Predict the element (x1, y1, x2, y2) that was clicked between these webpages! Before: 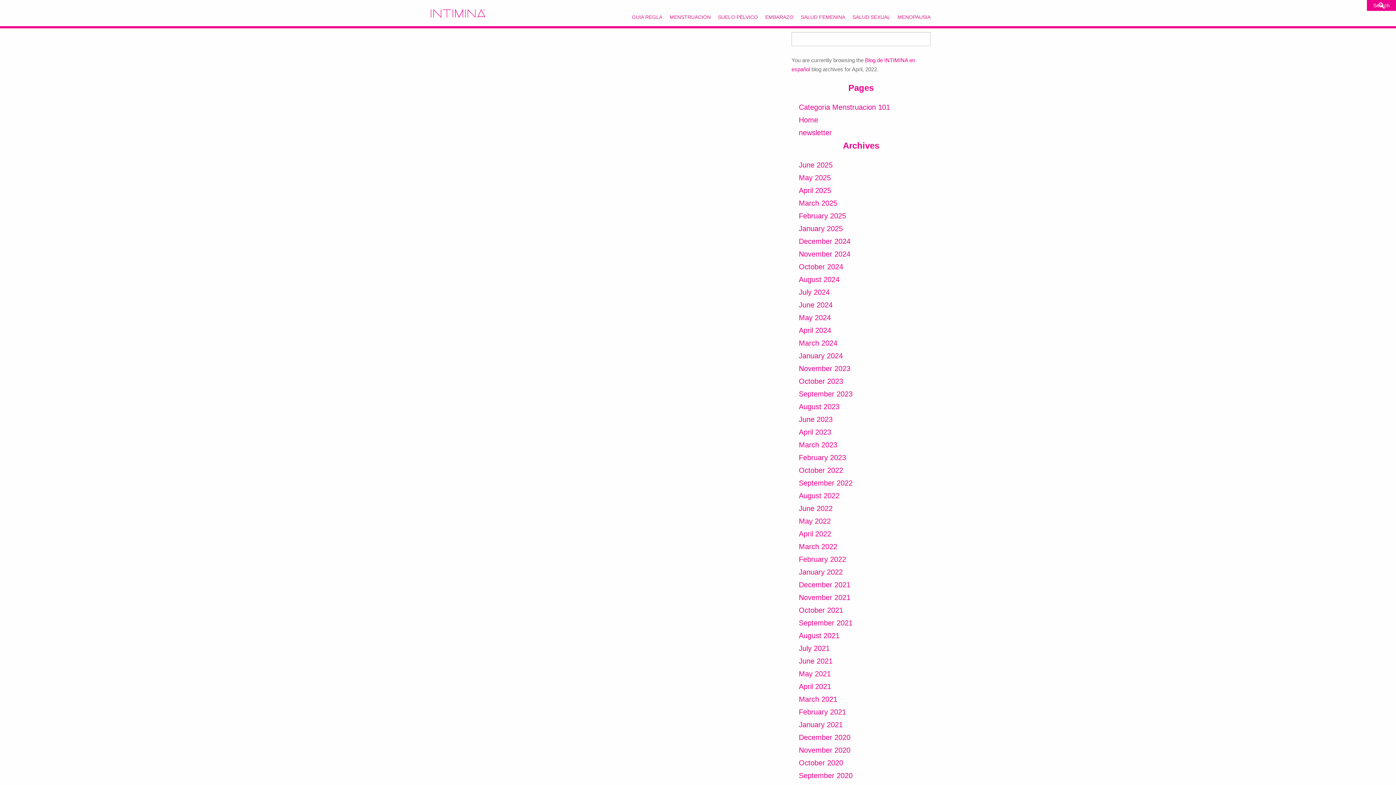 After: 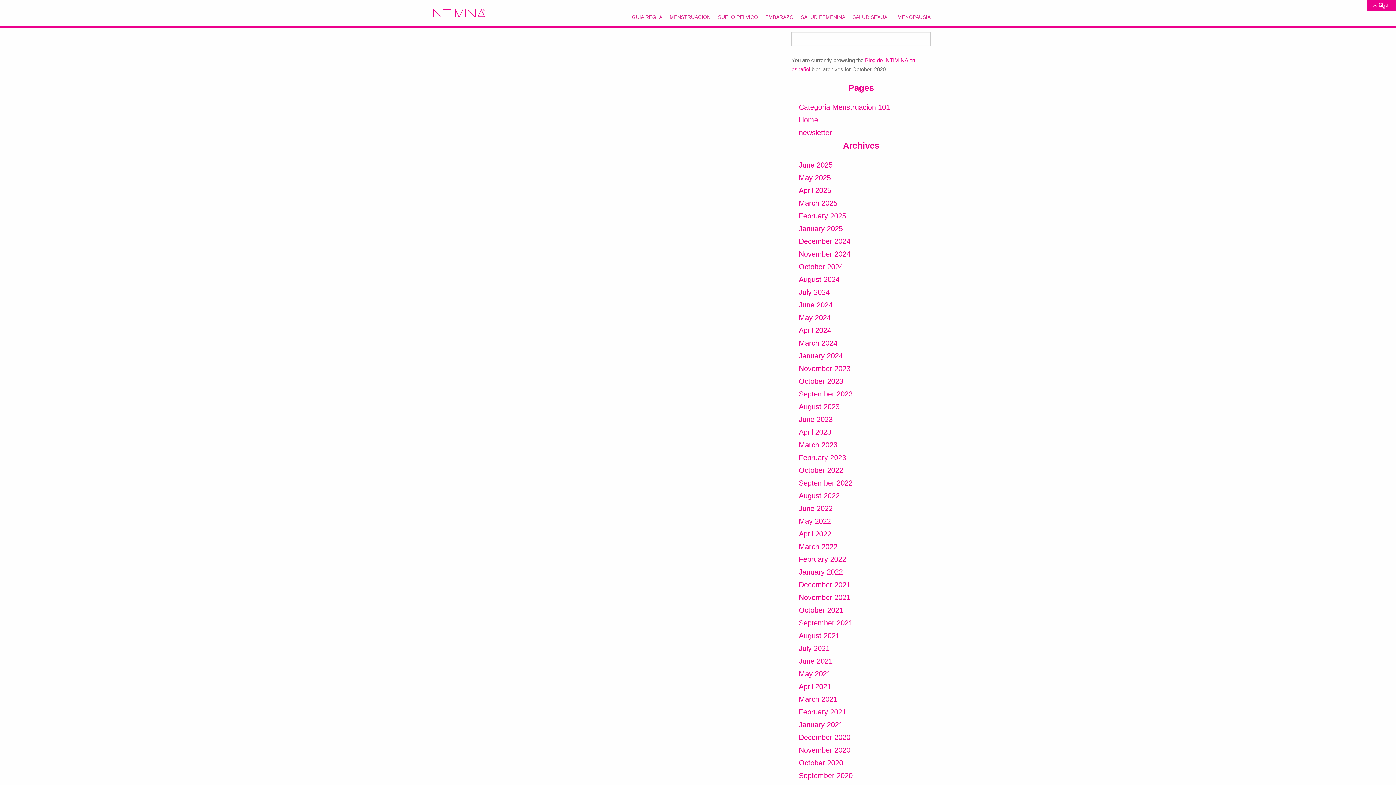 Action: bbox: (799, 759, 843, 767) label: October 2020